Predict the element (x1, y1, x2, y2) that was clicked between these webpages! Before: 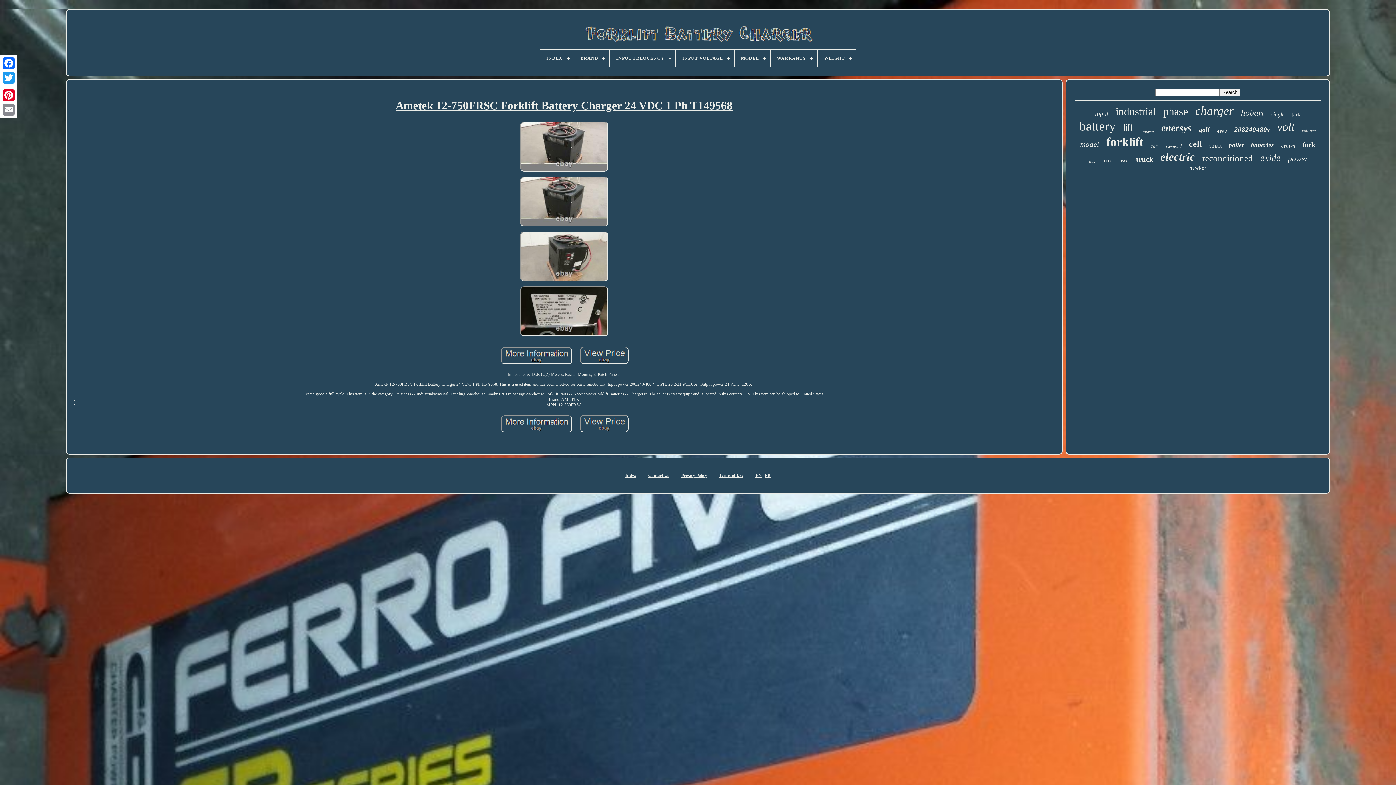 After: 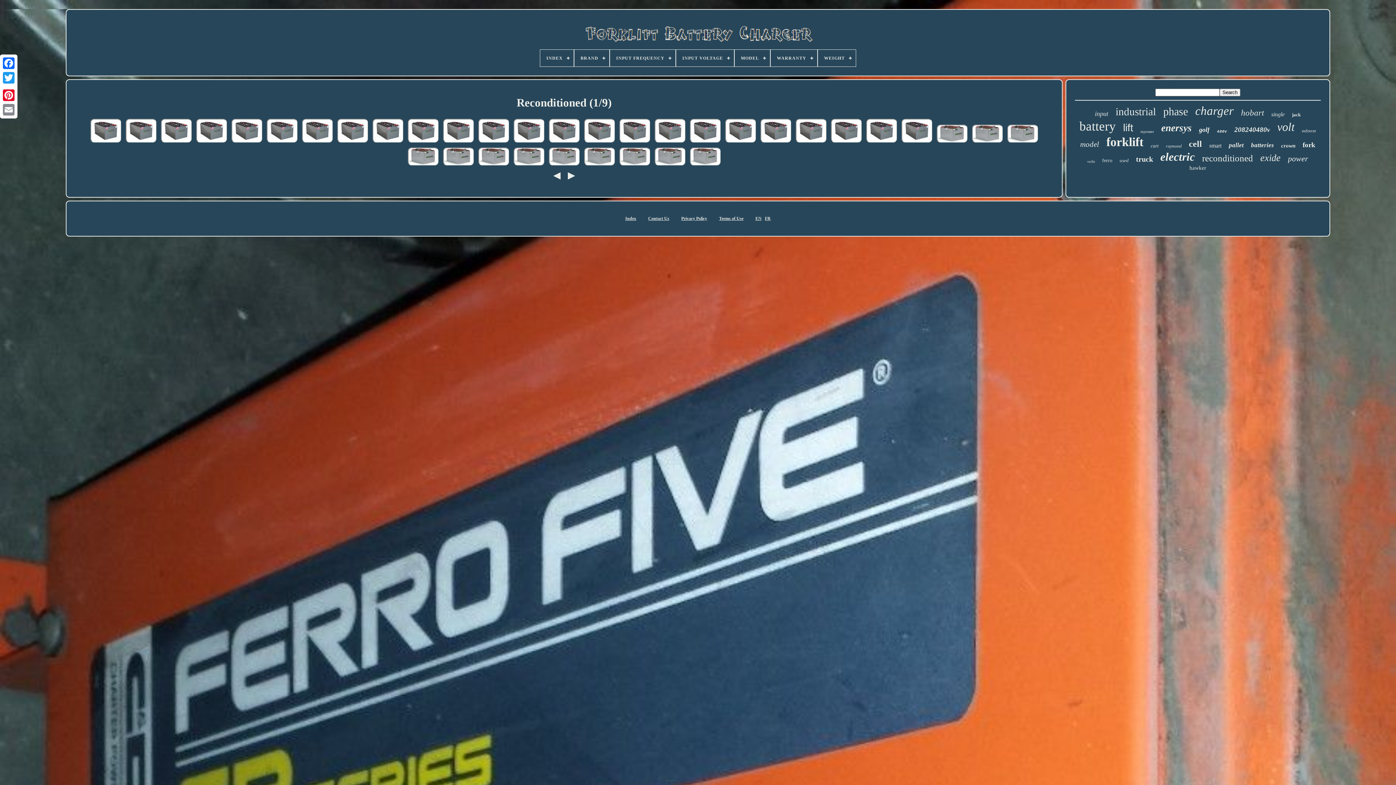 Action: bbox: (1202, 153, 1253, 163) label: reconditioned